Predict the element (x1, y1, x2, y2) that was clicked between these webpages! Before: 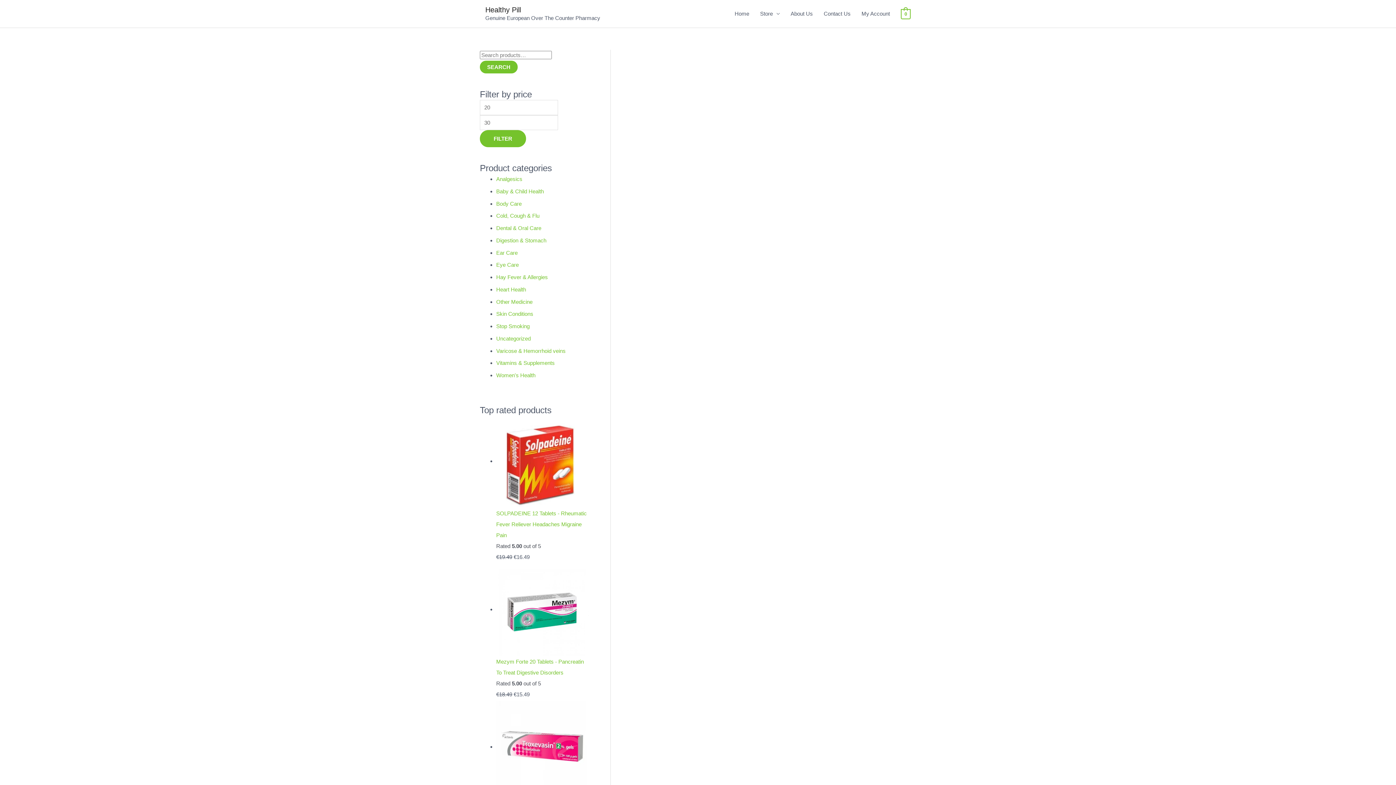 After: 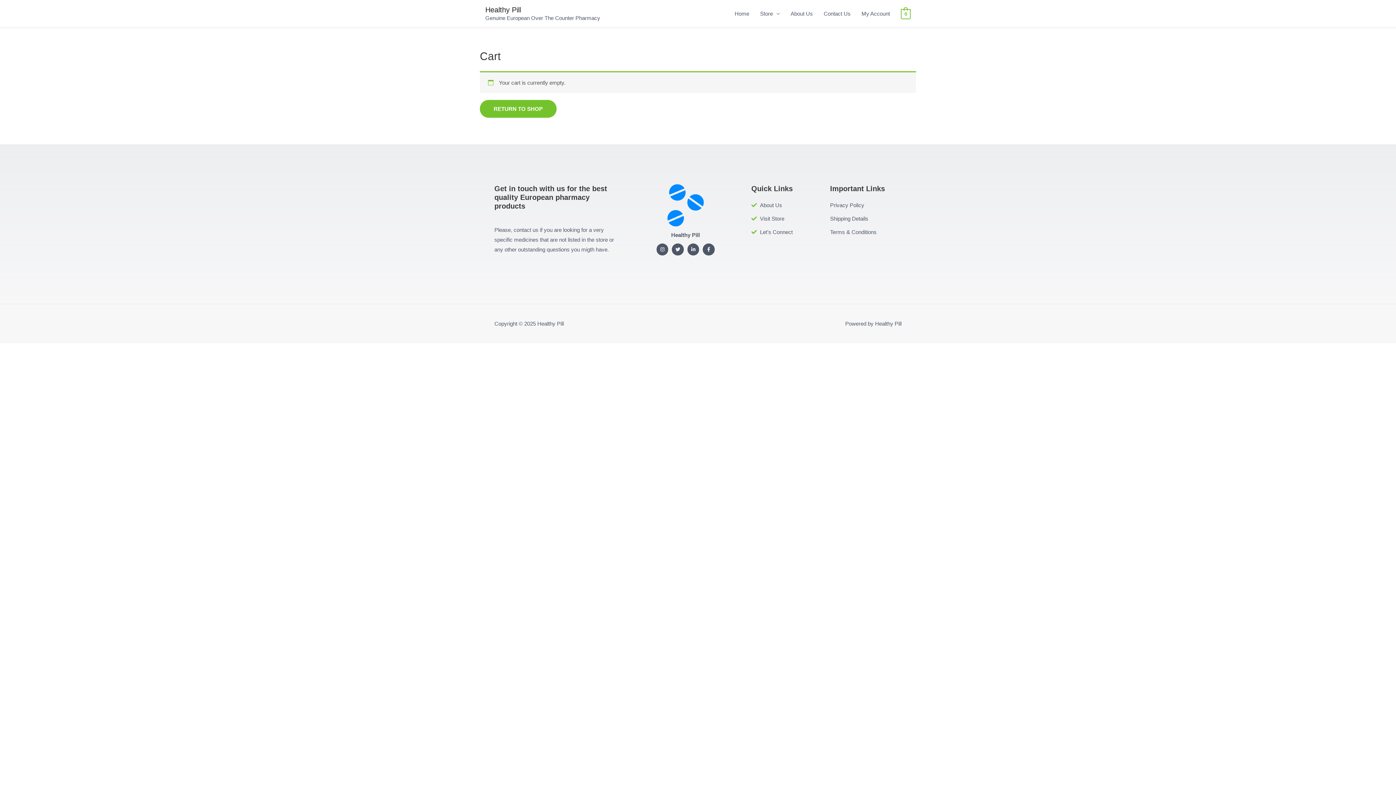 Action: label: View Shopping Cart, empty bbox: (901, 10, 910, 16)